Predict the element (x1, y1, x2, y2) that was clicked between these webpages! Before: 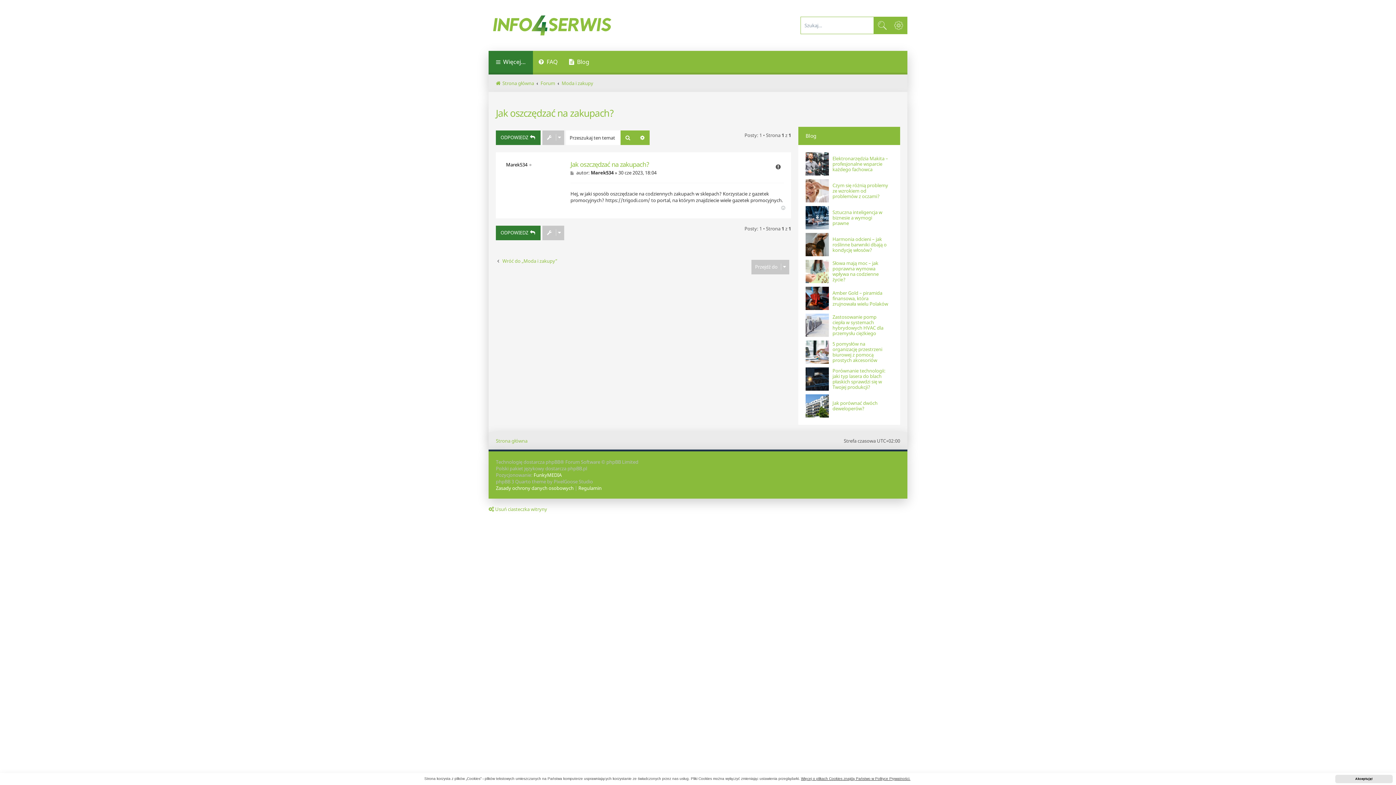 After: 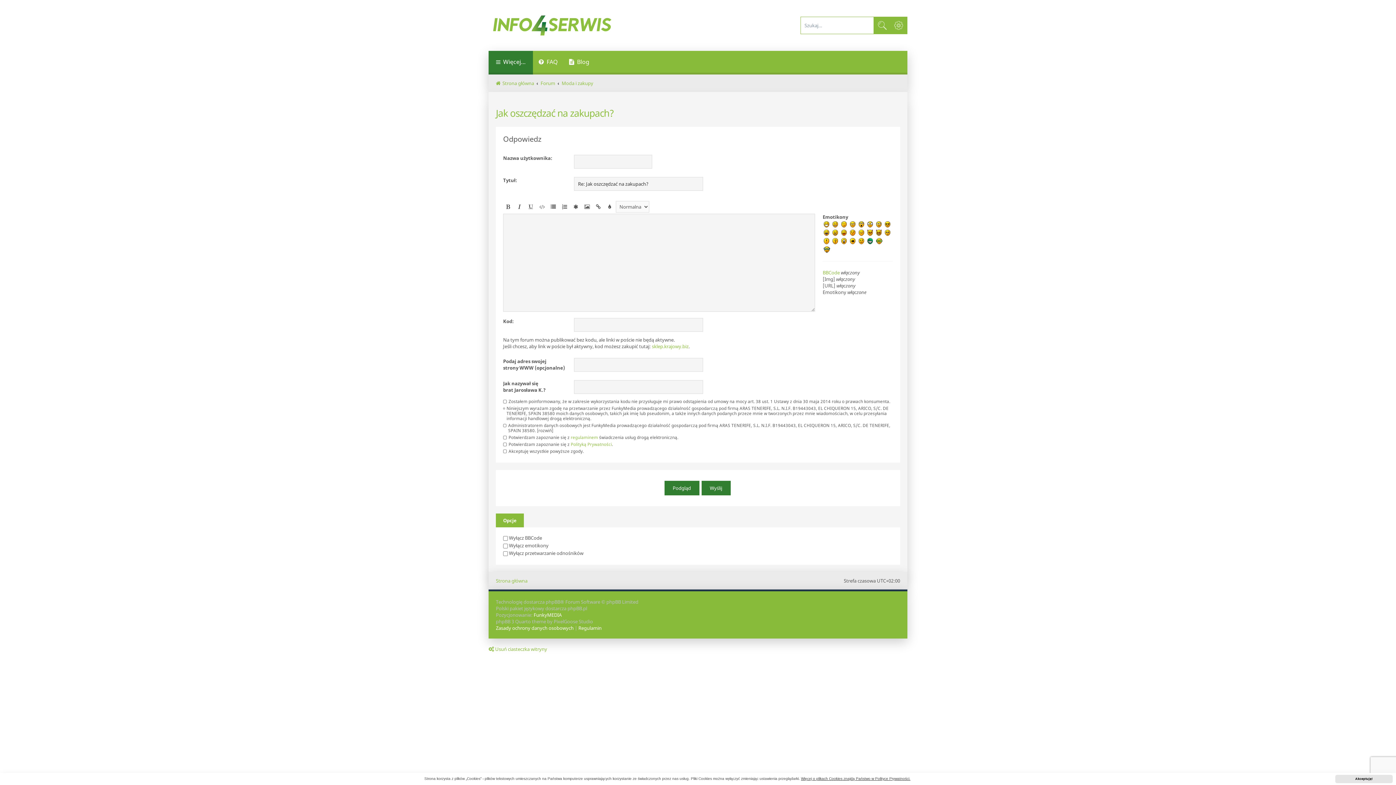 Action: label: ODPOWIEDZ  bbox: (496, 225, 540, 240)